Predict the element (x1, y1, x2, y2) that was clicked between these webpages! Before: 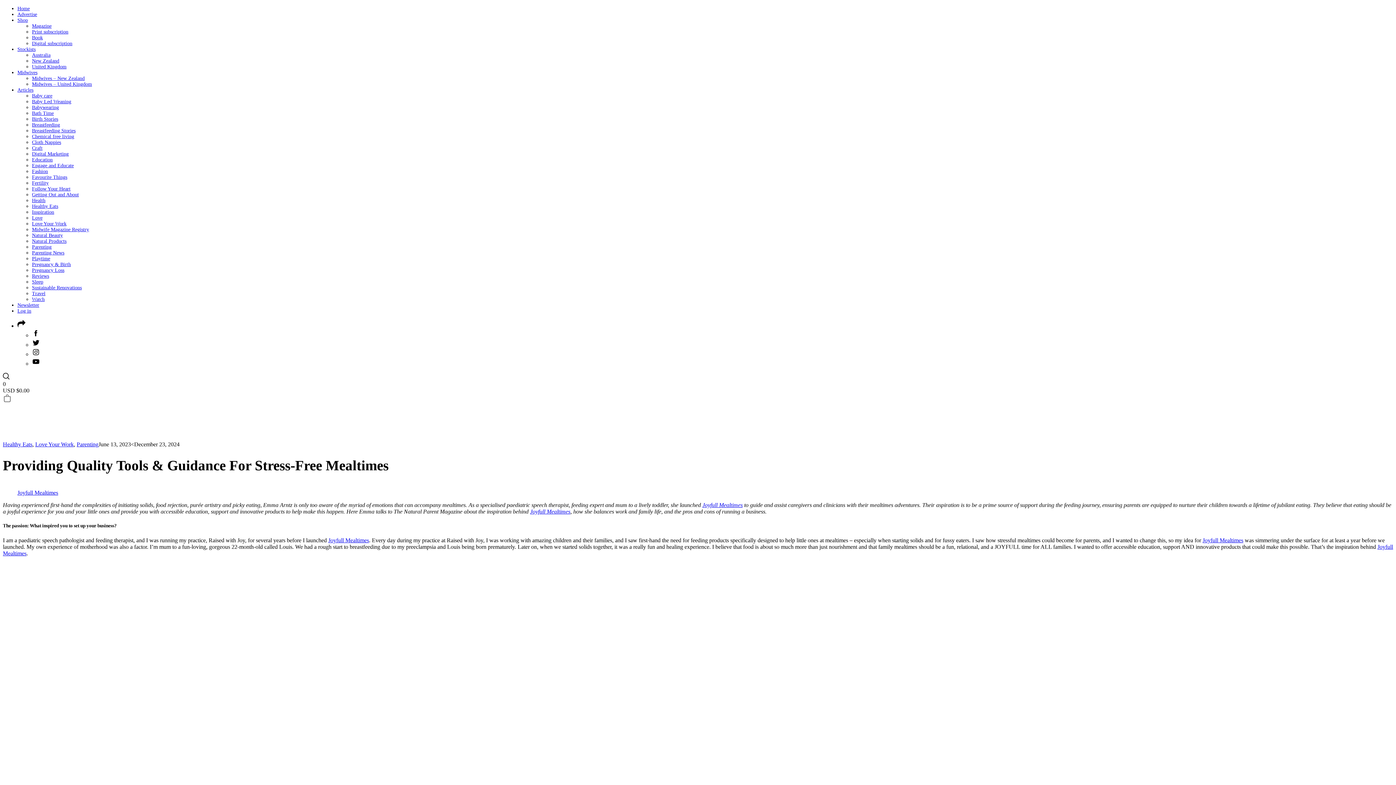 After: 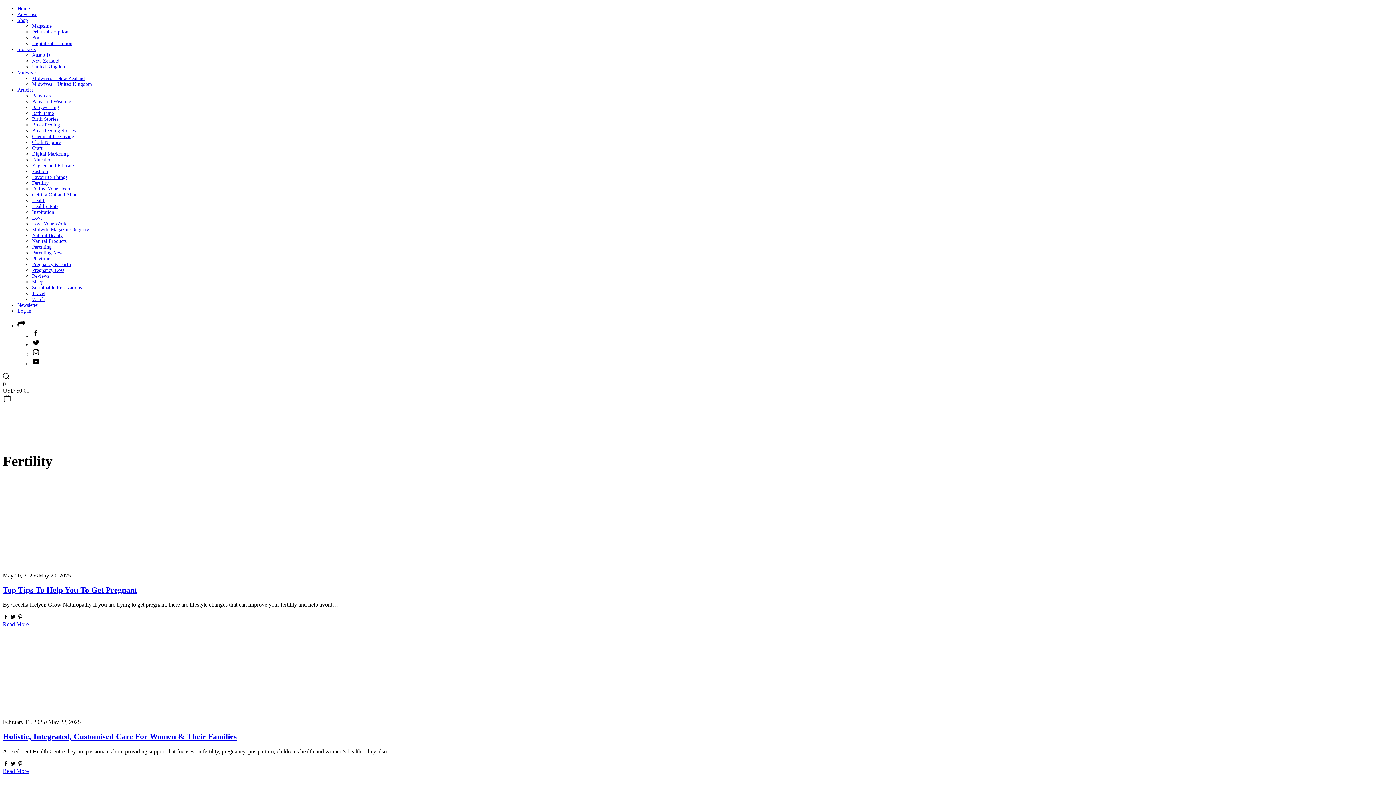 Action: label: Fertility bbox: (32, 180, 48, 185)